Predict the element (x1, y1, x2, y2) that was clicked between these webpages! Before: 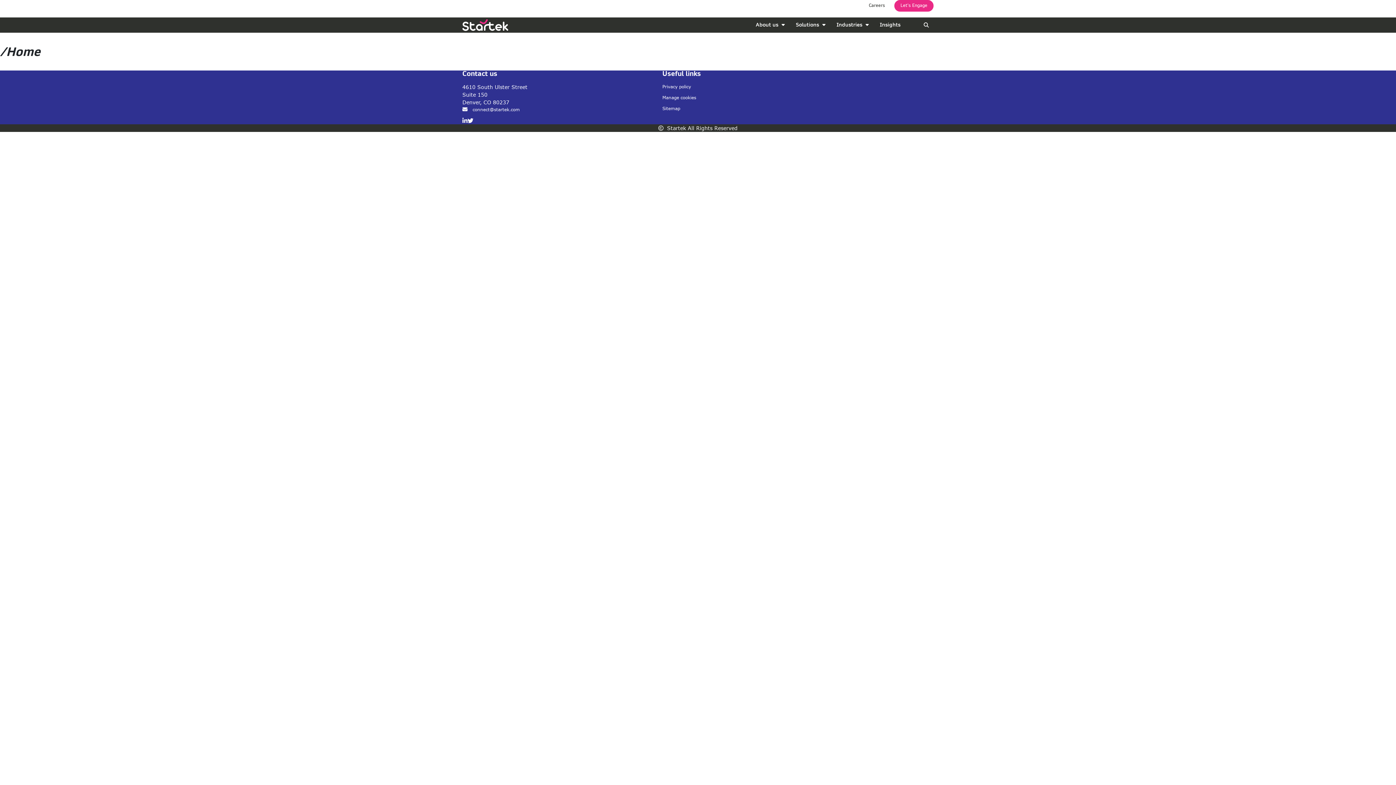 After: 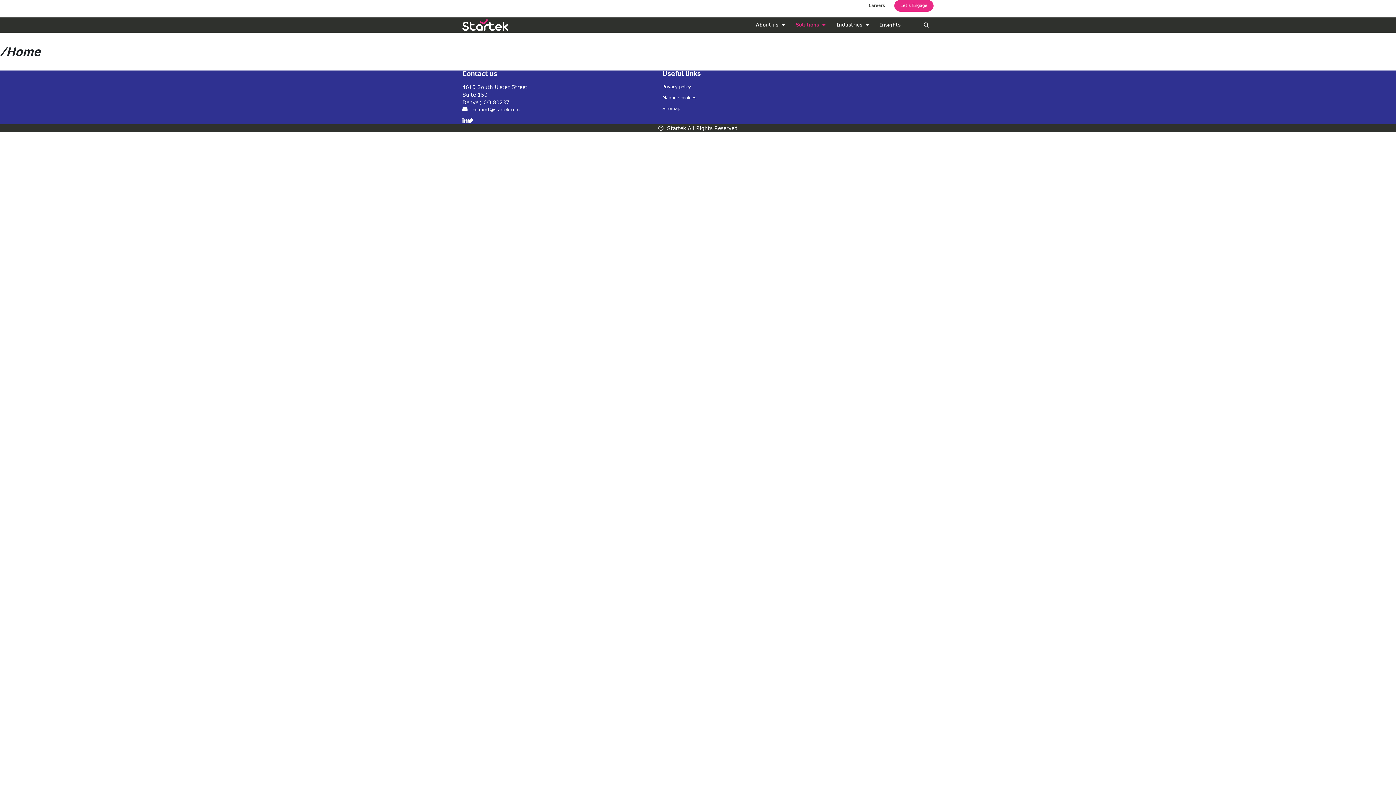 Action: bbox: (790, 19, 831, 30) label: Solutions 